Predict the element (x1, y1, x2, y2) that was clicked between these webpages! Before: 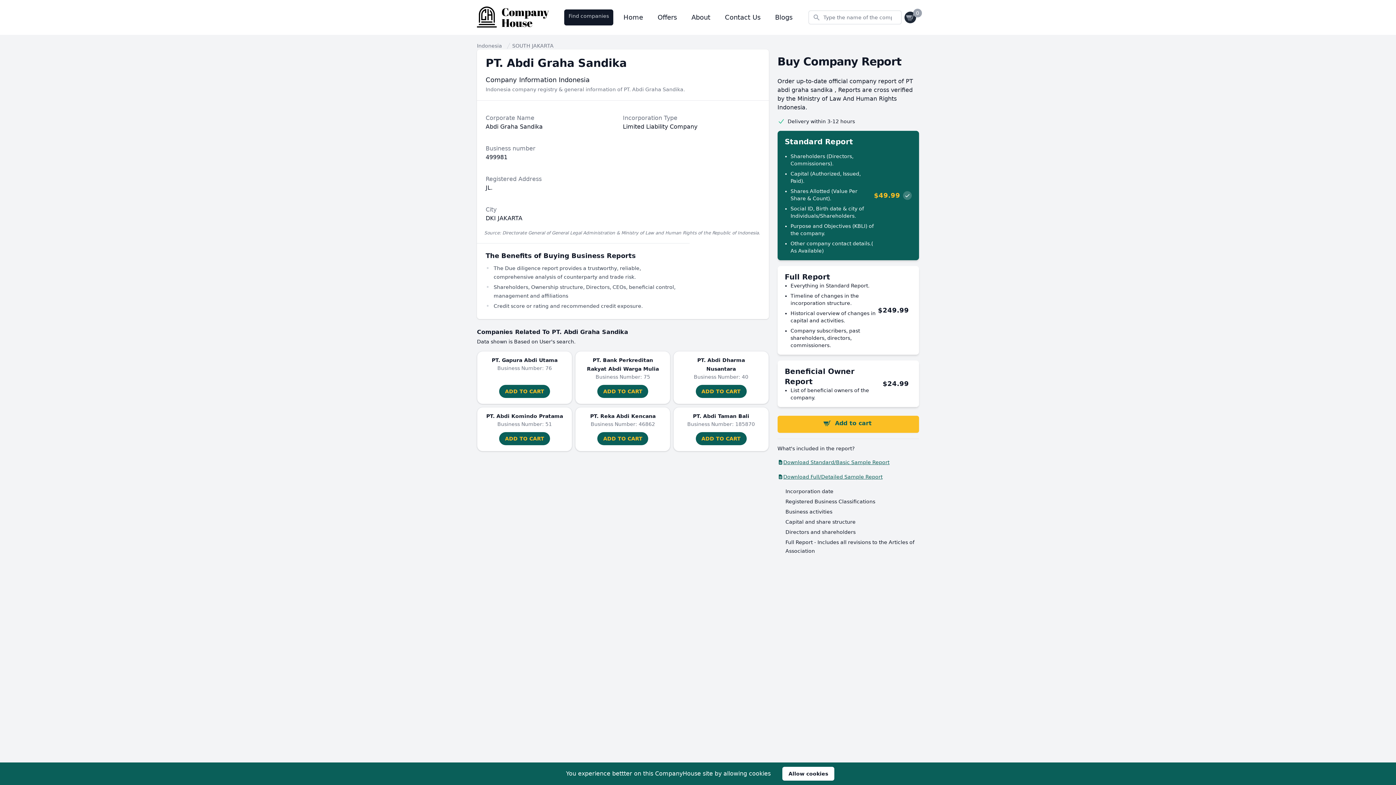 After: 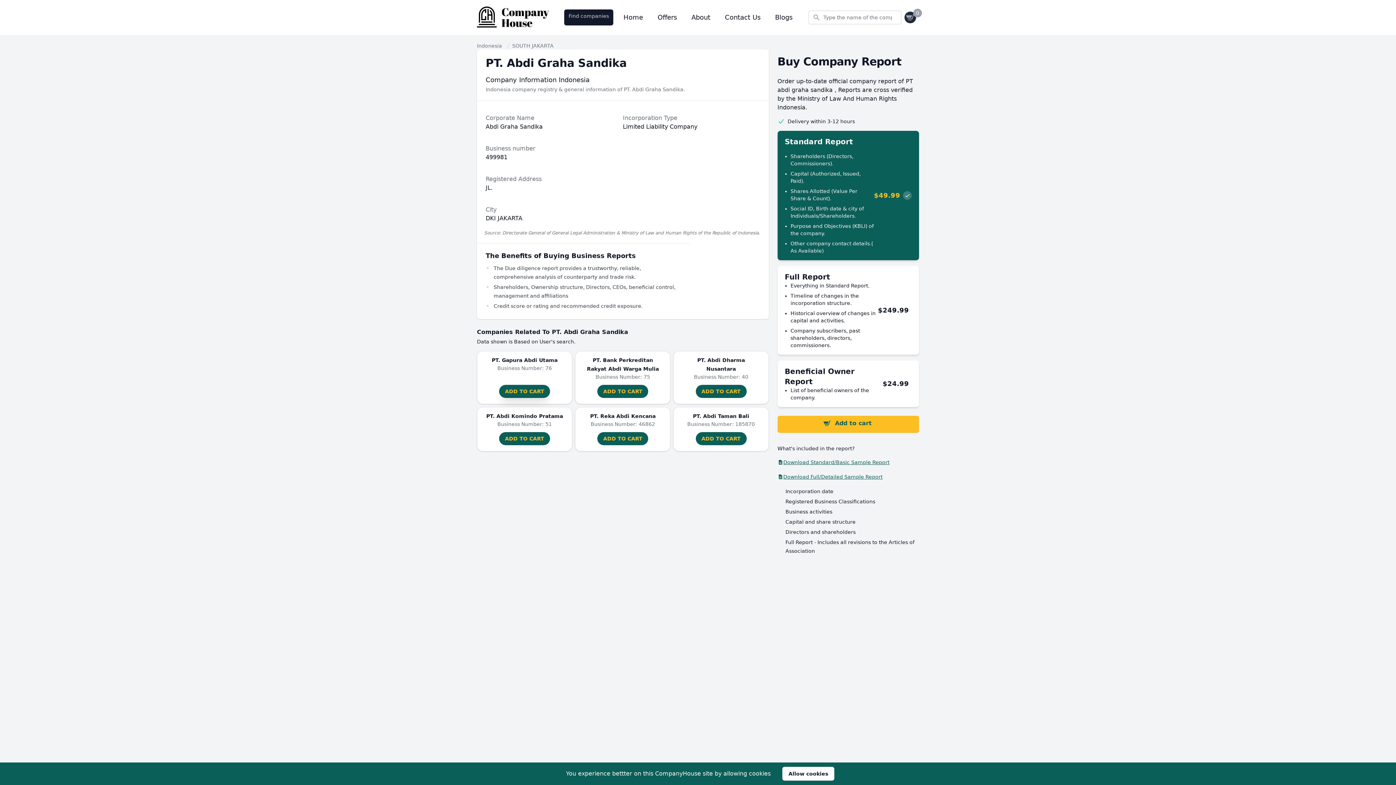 Action: bbox: (499, 385, 550, 398) label: ADD TO CART